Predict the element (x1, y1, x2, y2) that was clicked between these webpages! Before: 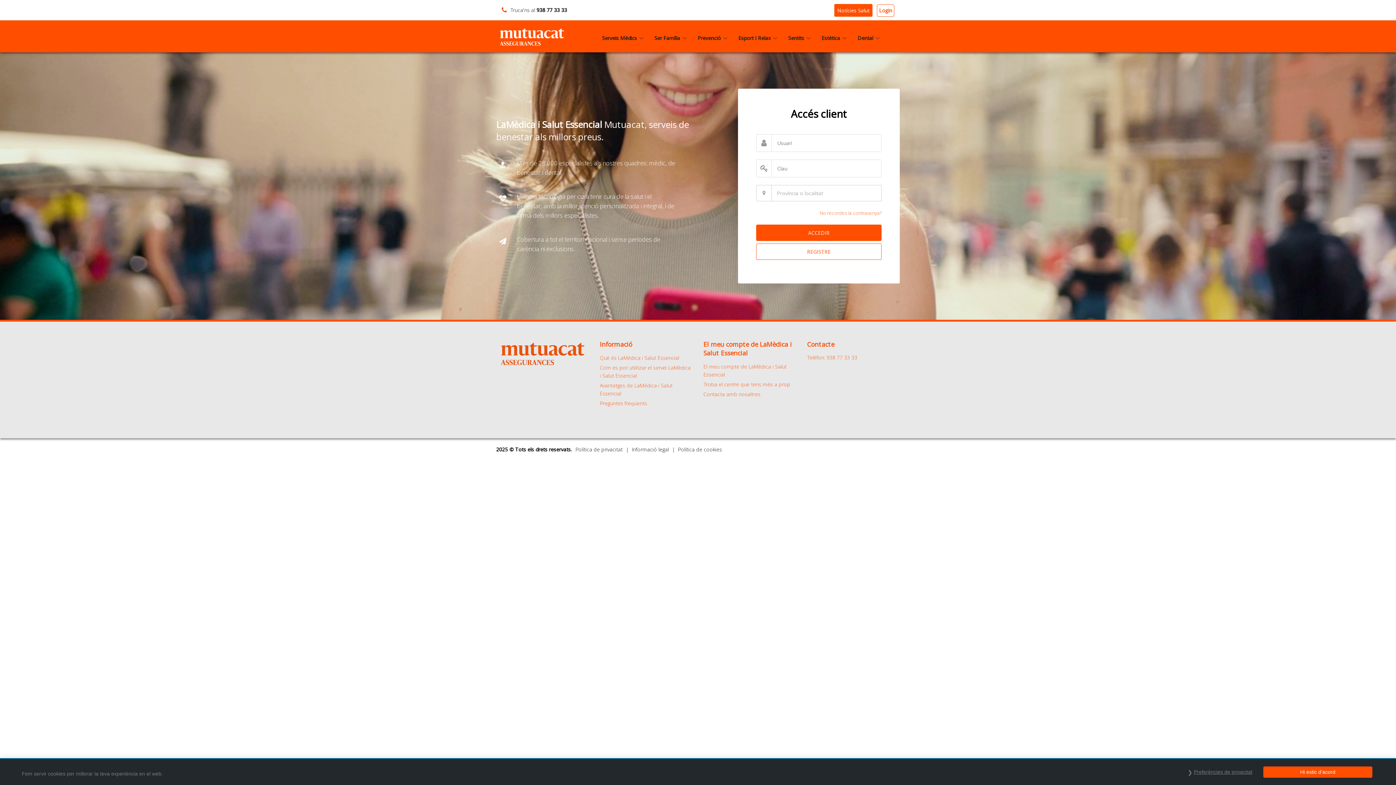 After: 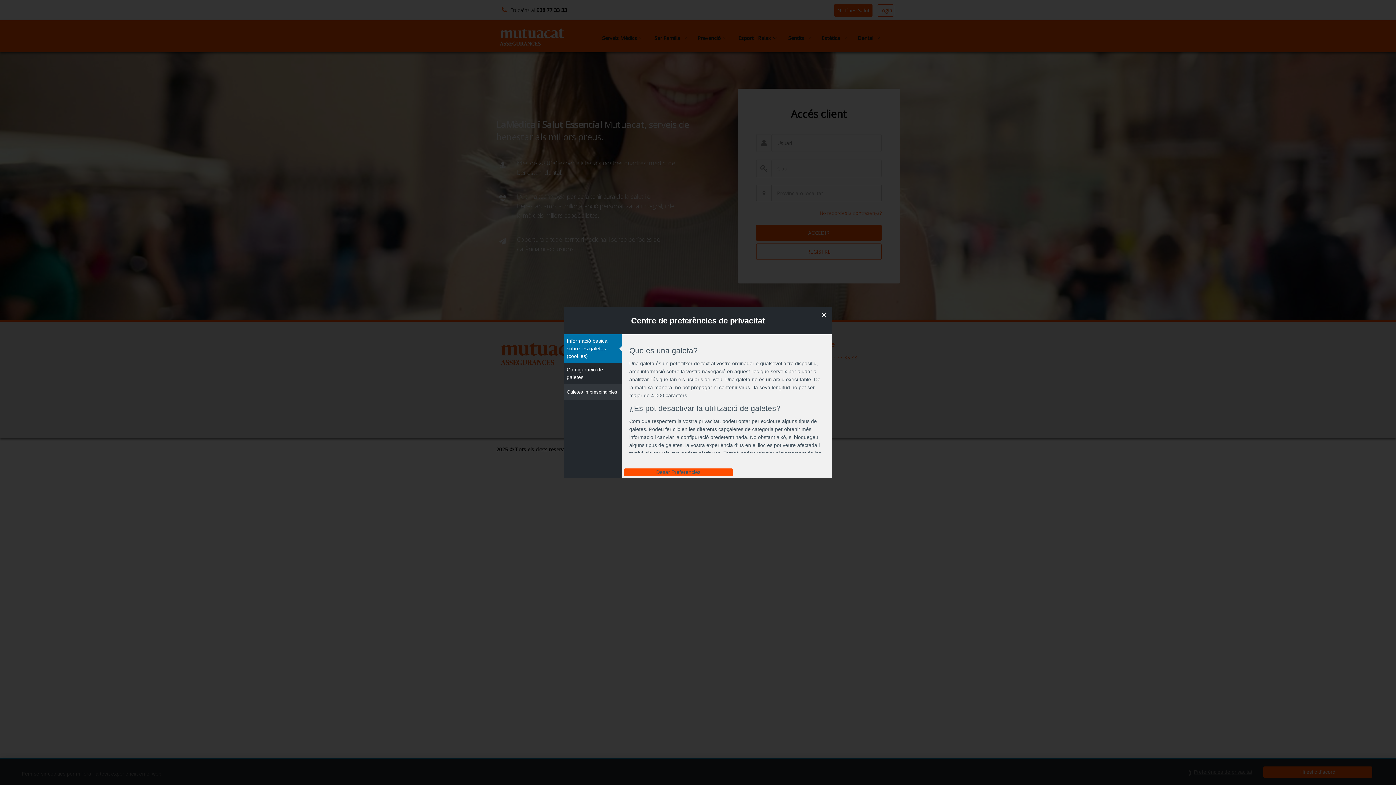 Action: label: Preferències de privacitat bbox: (1190, 766, 1256, 778)